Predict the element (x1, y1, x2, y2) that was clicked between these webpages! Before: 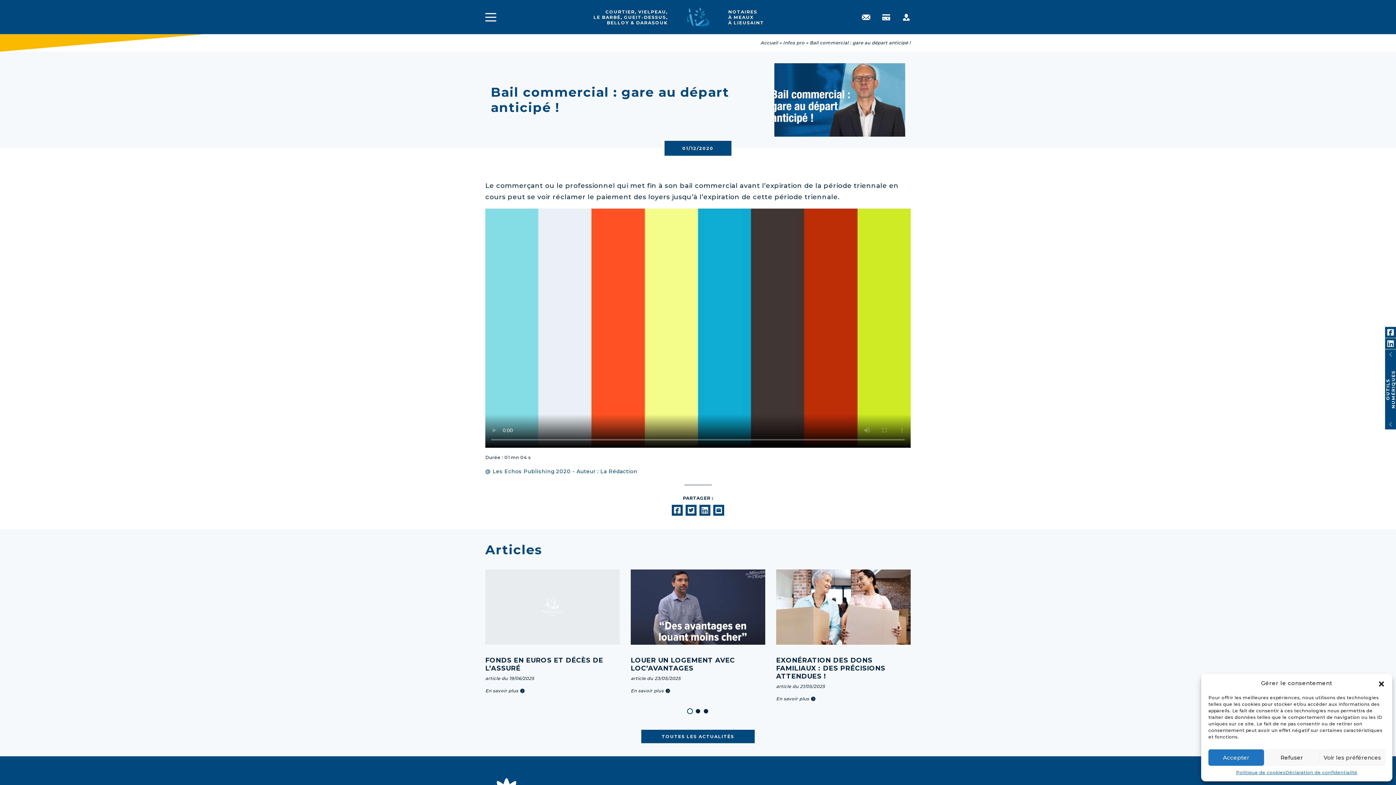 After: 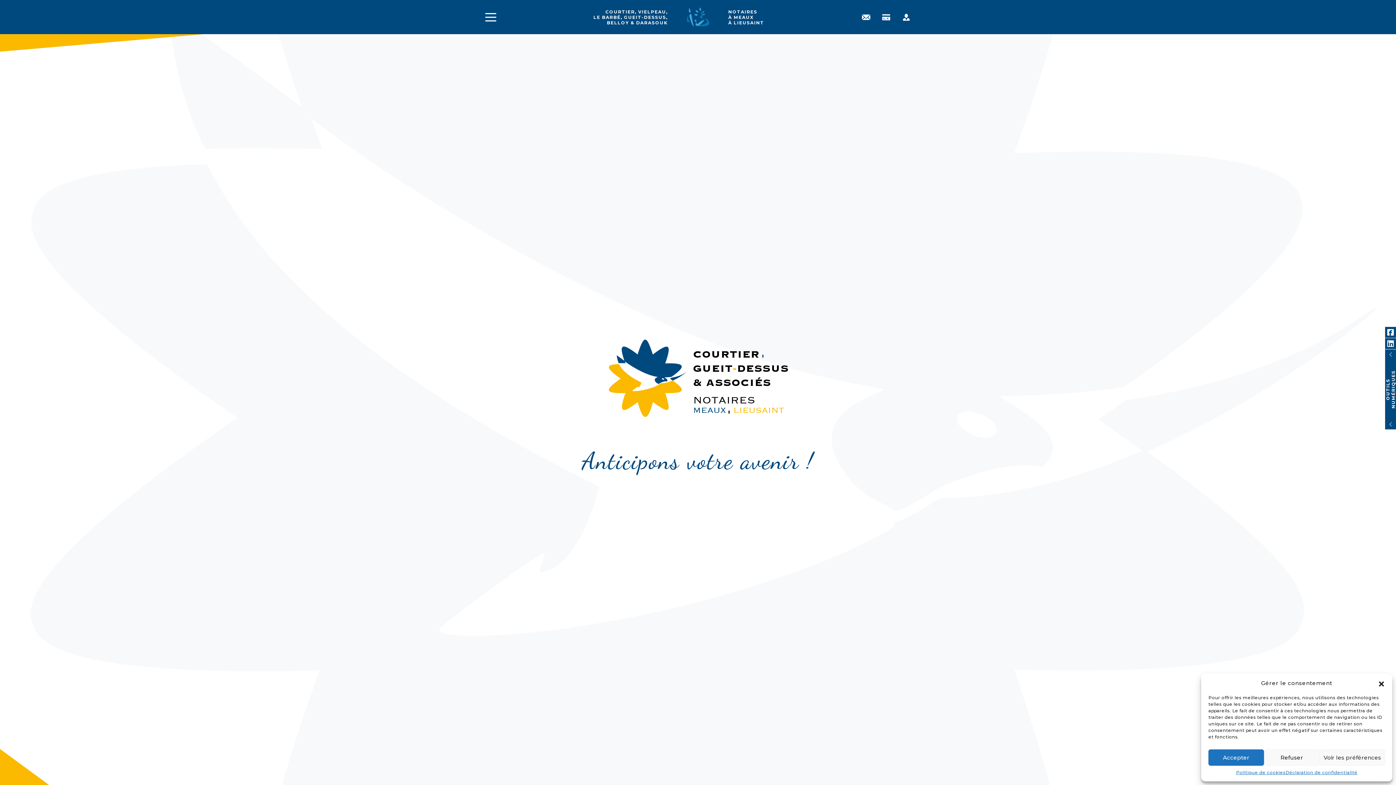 Action: bbox: (540, 7, 856, 26) label: COURTIER, VIELPEAU,
LE BARBÉ, GUEIT-DESSUS,
BELLOY & DARASOUK
NOTAIRES
À MEAUX
À LIEUSAINT